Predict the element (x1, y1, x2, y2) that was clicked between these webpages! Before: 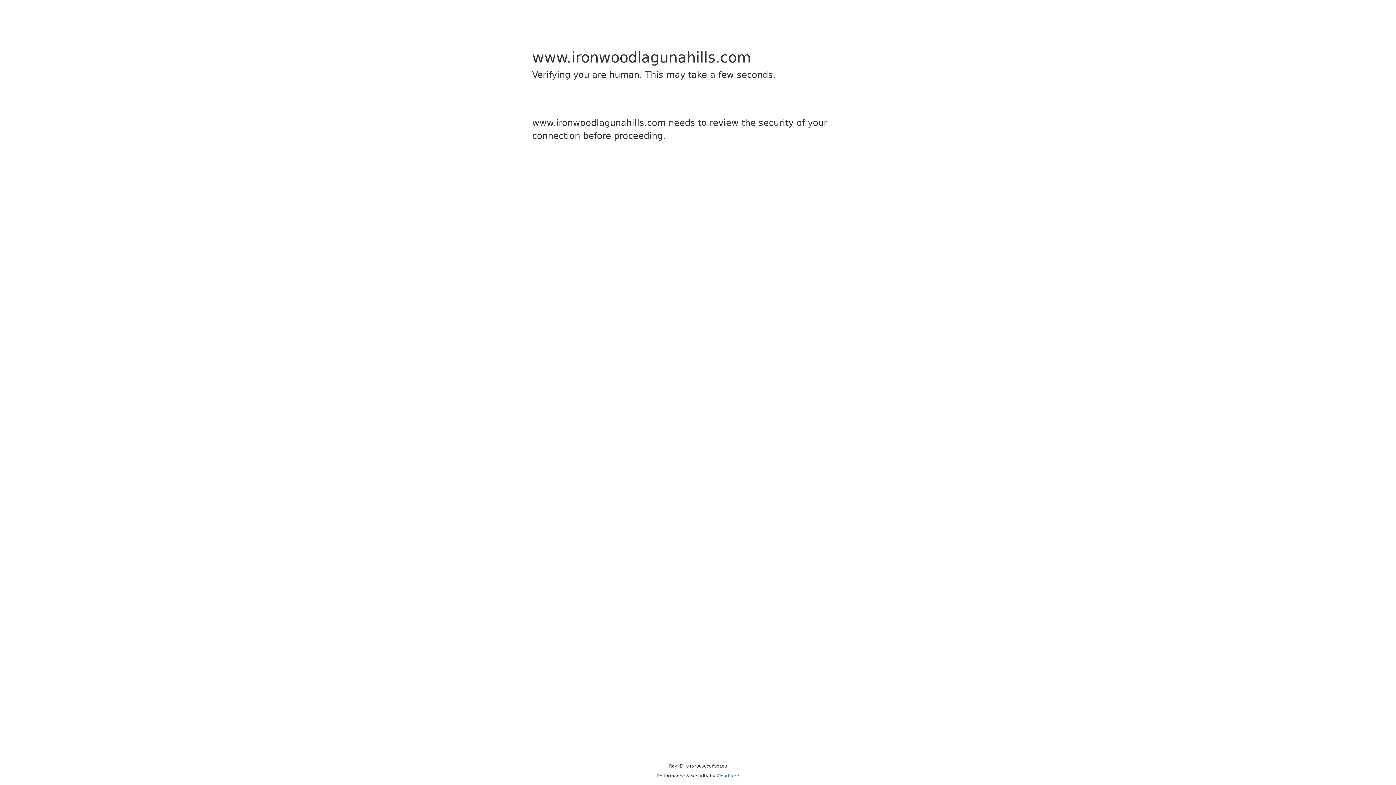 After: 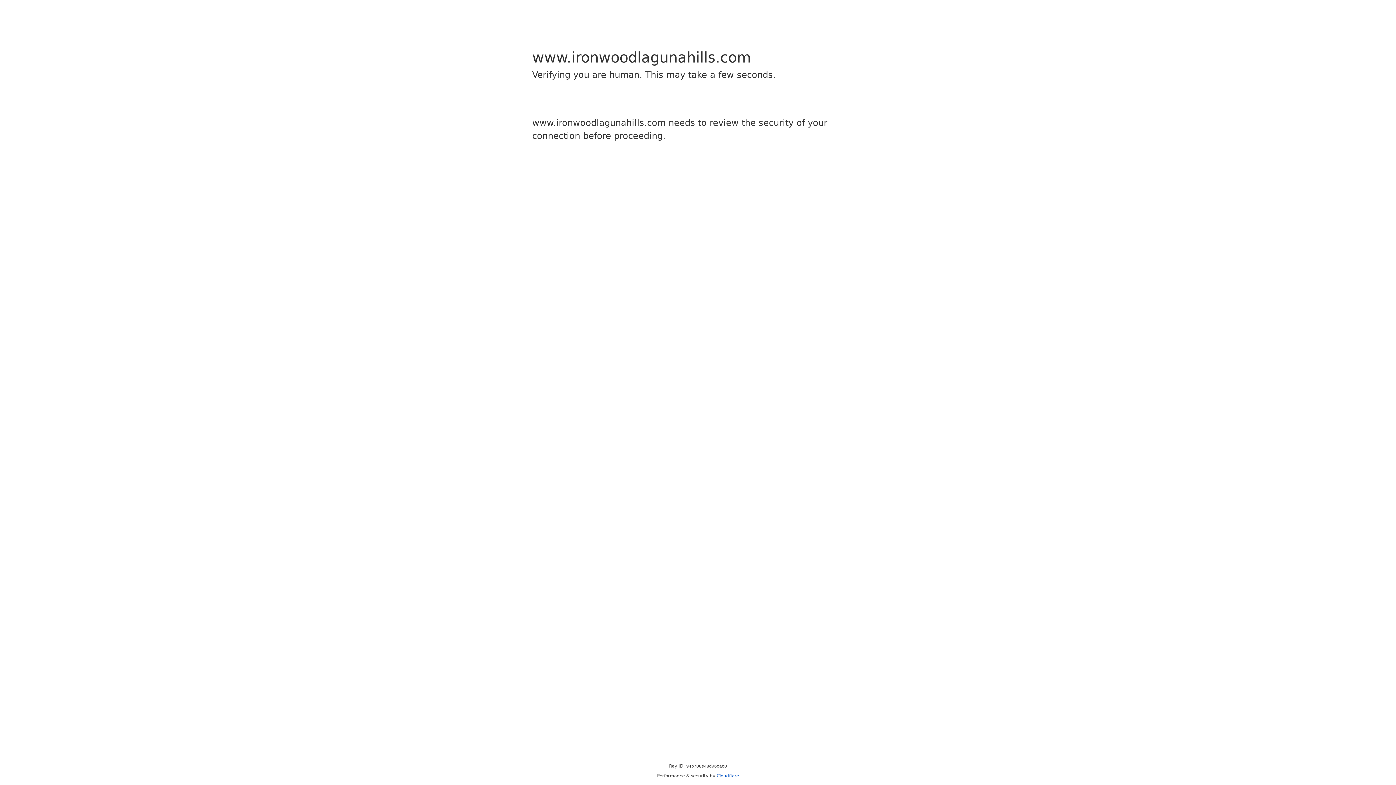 Action: label: Cloudflare bbox: (716, 773, 739, 778)